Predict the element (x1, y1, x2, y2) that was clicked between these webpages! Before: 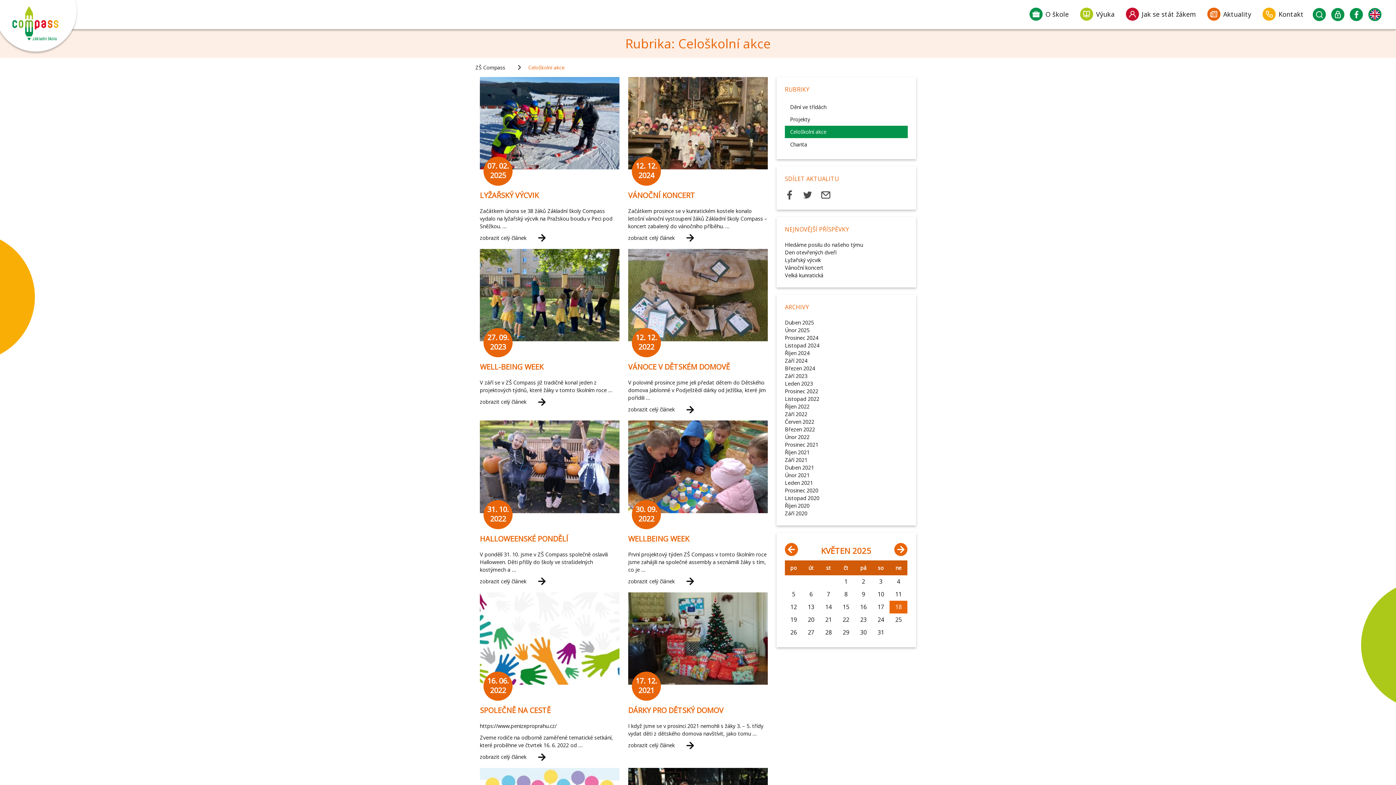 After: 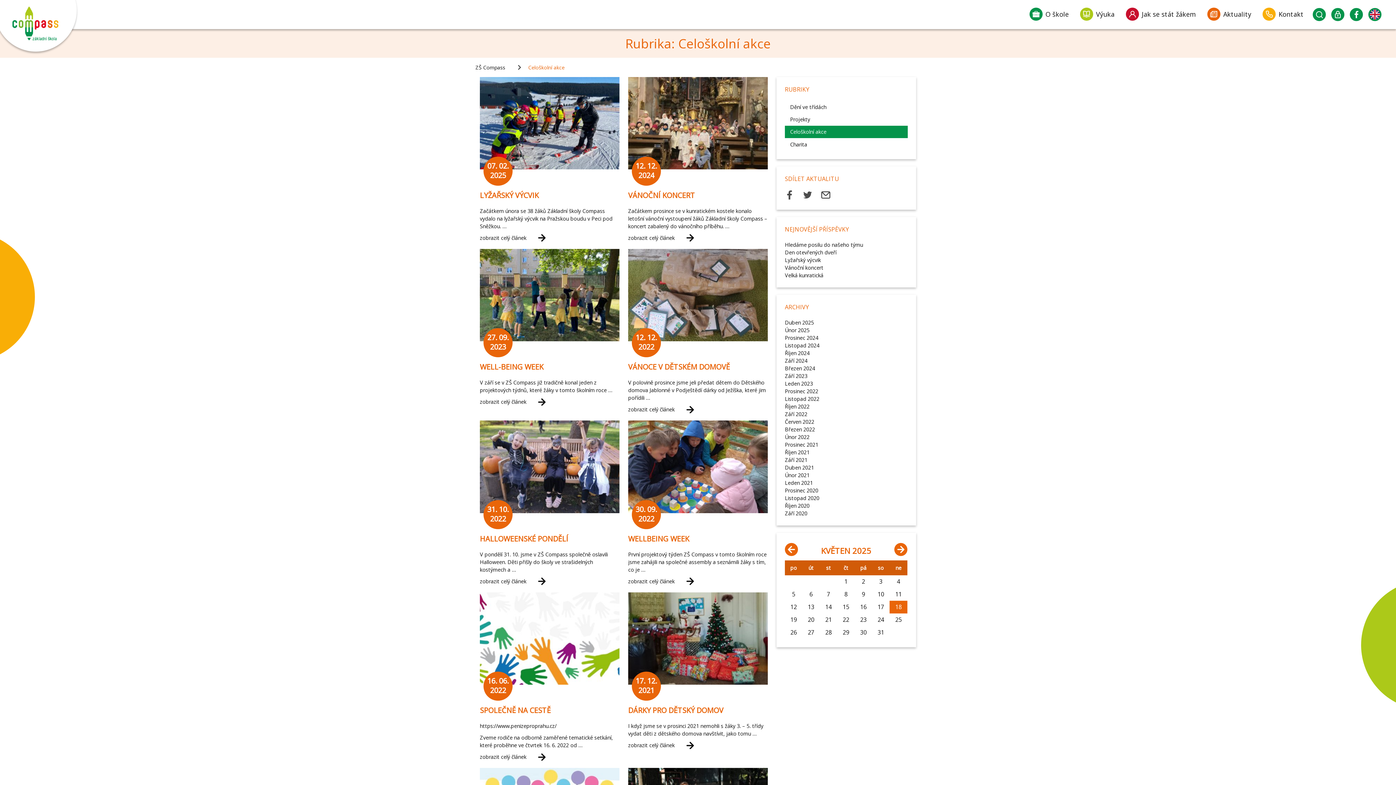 Action: label: Celoškolní akce bbox: (785, 125, 907, 138)